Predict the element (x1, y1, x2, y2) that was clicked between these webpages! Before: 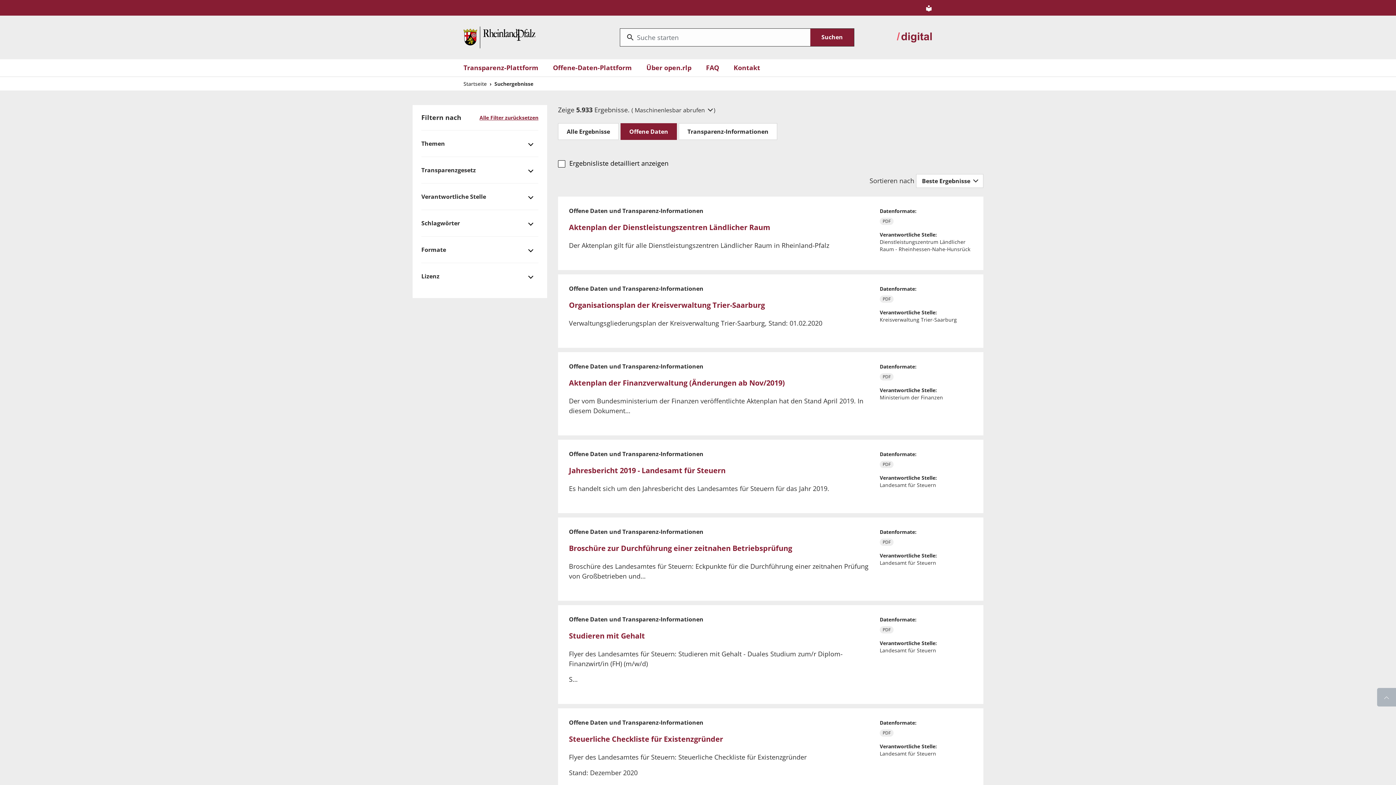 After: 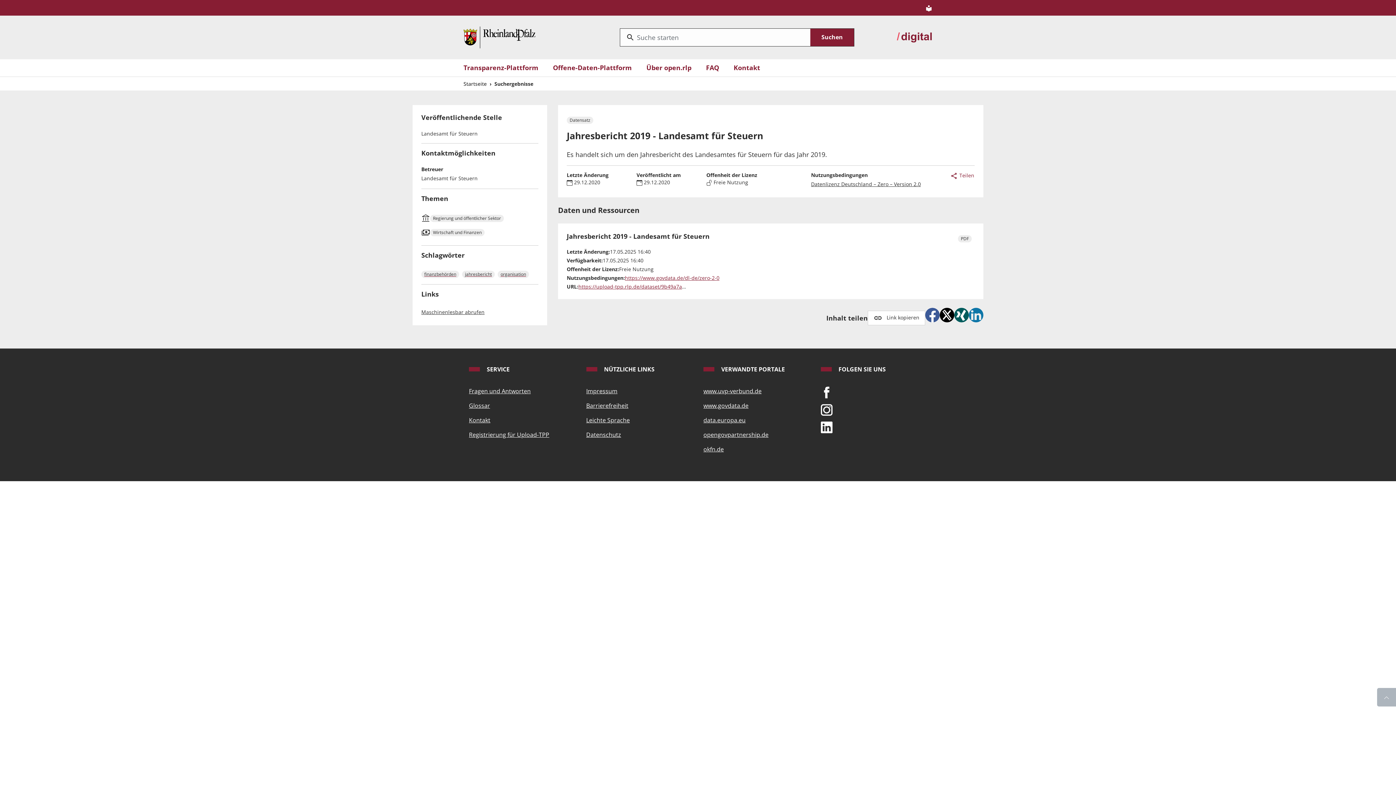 Action: label: Jahresbericht 2019 - Landesamt für Steuern bbox: (569, 465, 725, 475)